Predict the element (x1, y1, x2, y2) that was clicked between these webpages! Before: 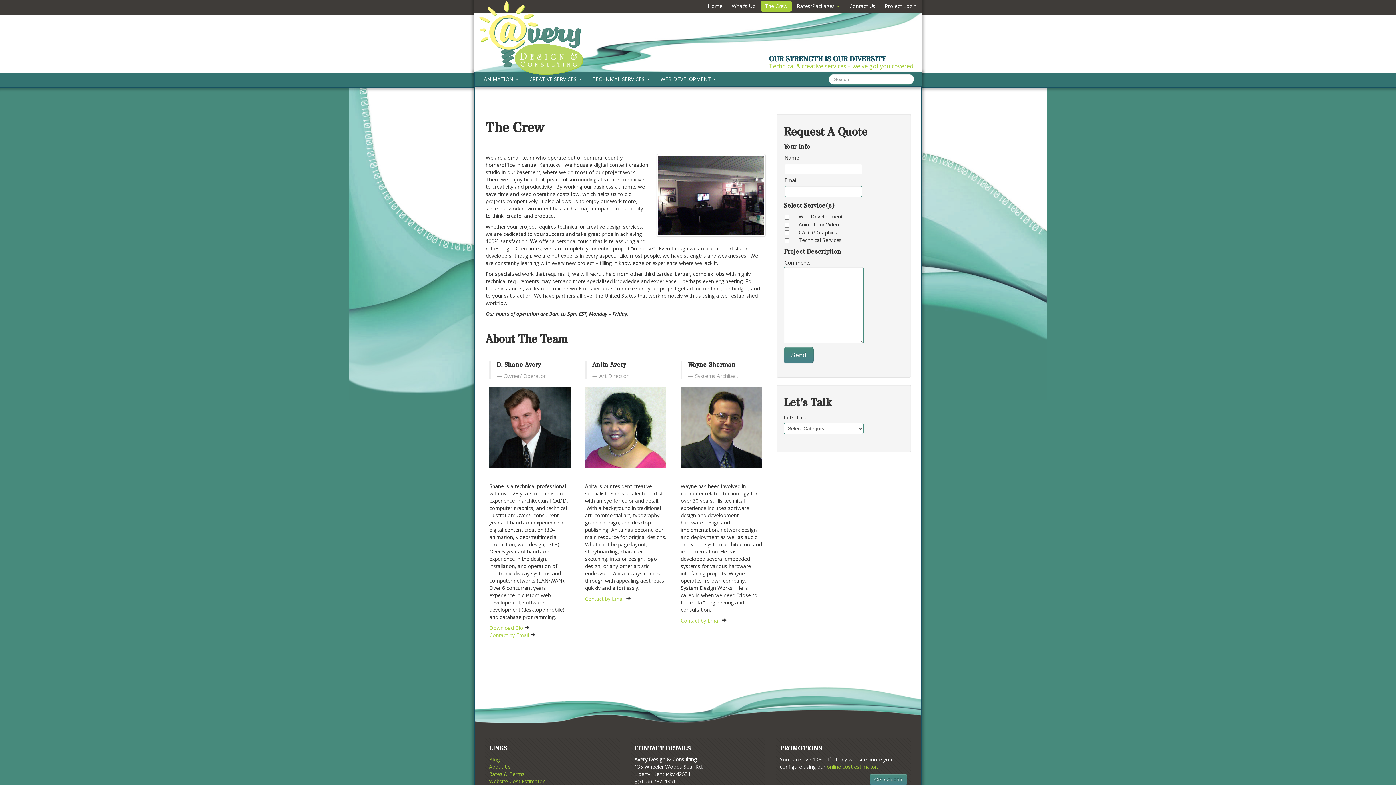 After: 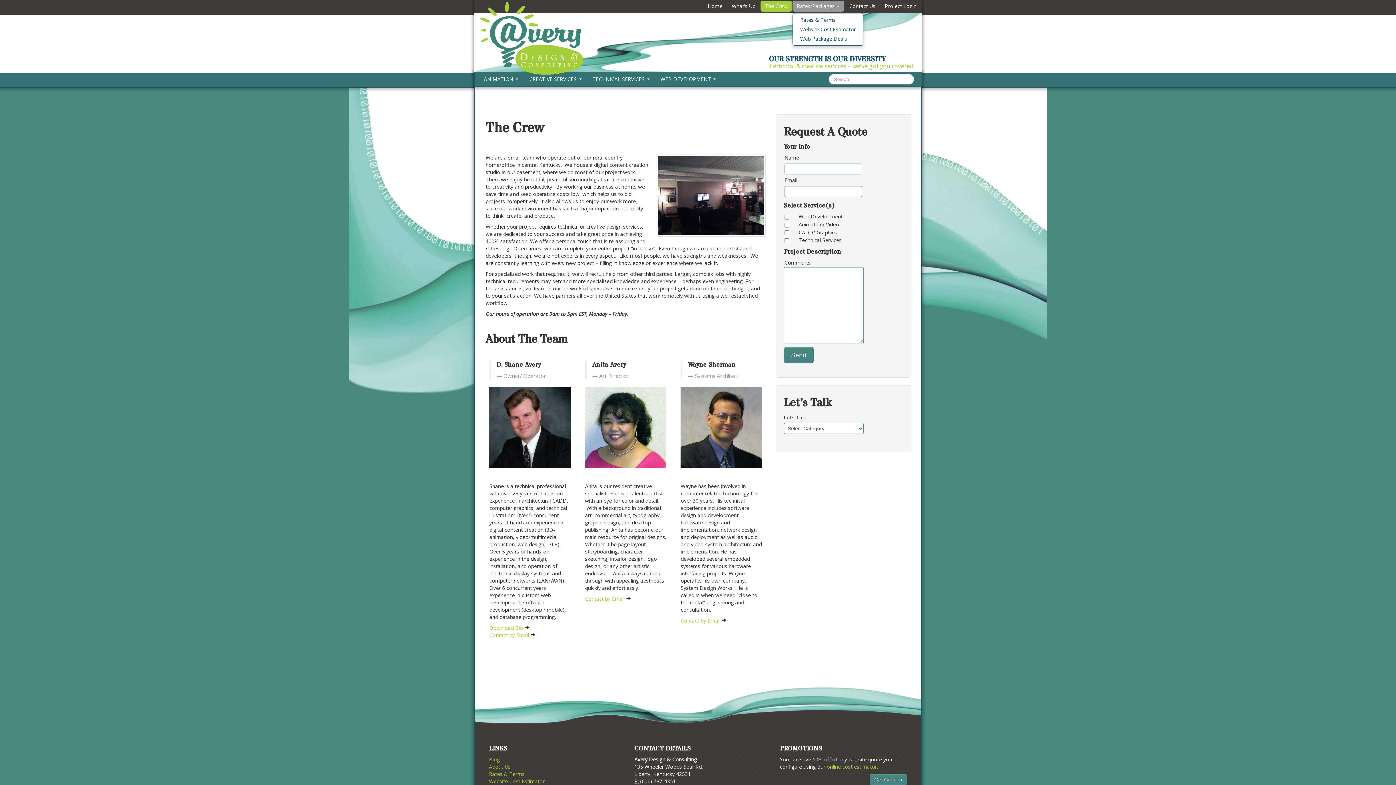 Action: label: Rates/Packages  bbox: (792, 0, 844, 11)